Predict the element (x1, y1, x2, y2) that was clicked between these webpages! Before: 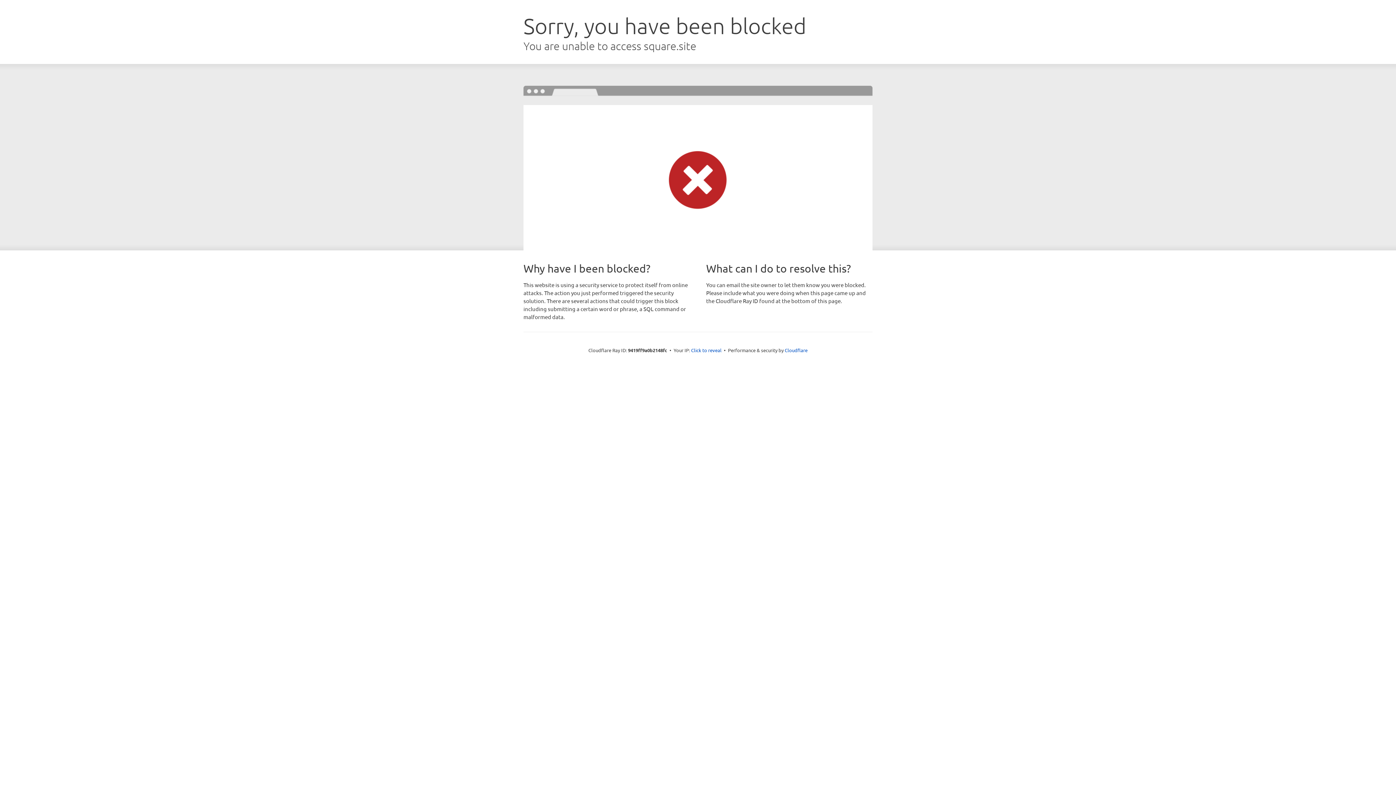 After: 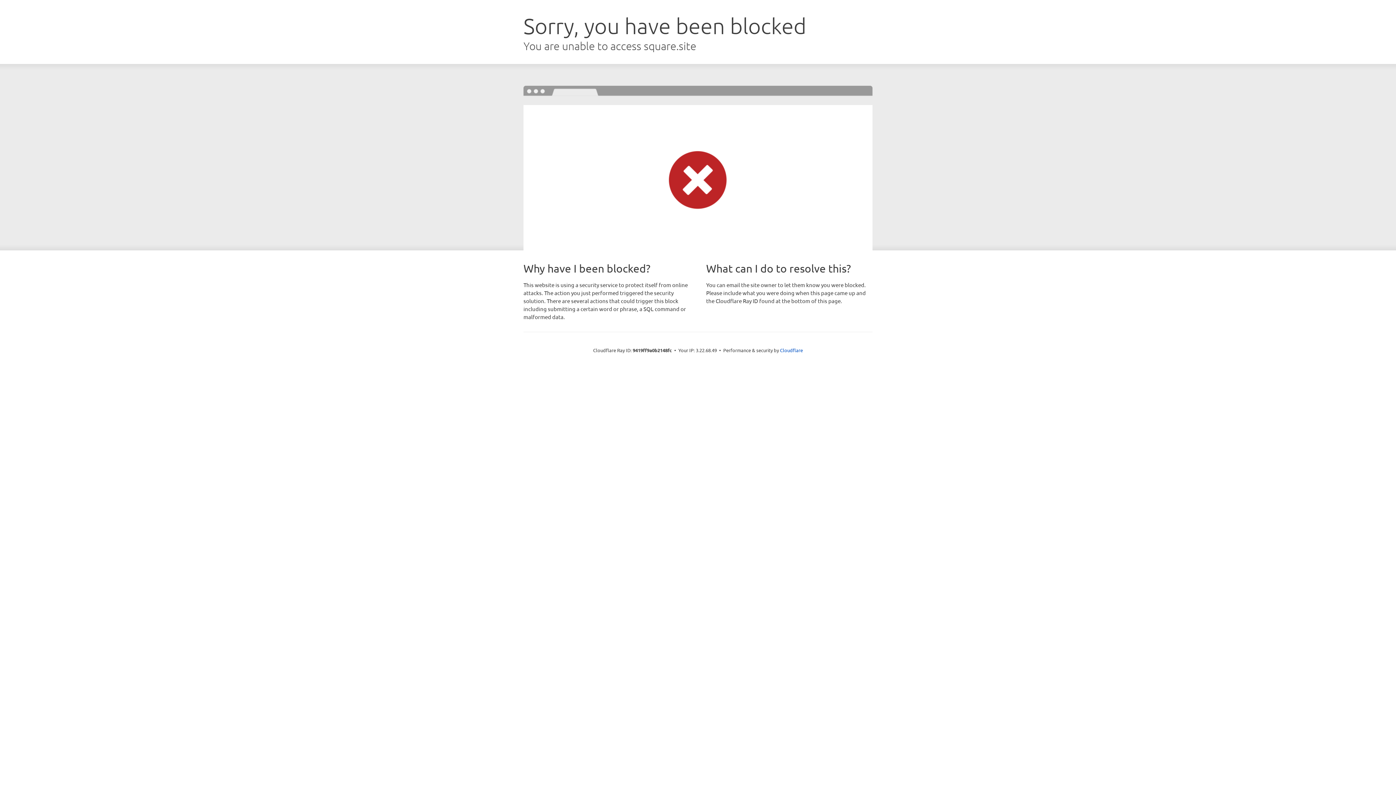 Action: label: Click to reveal bbox: (691, 346, 721, 353)